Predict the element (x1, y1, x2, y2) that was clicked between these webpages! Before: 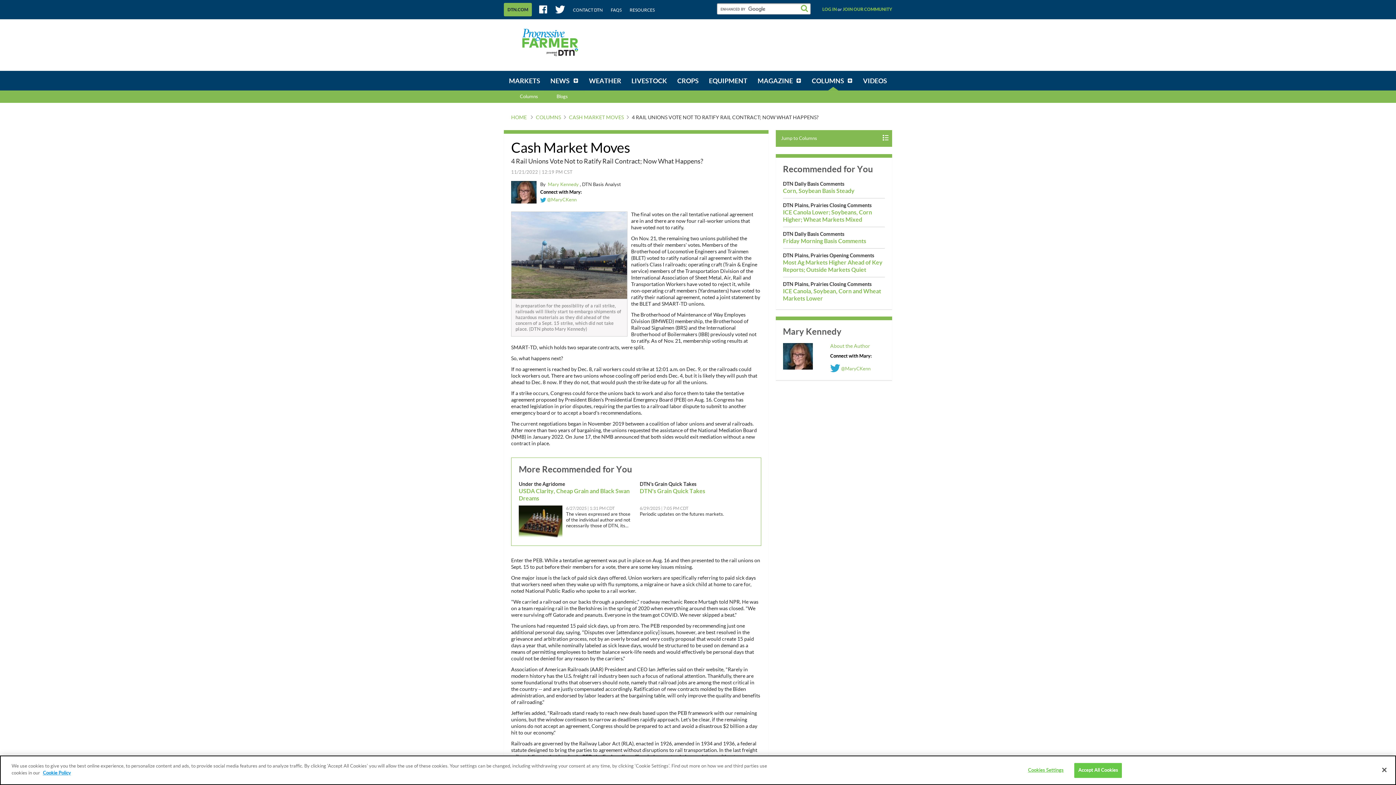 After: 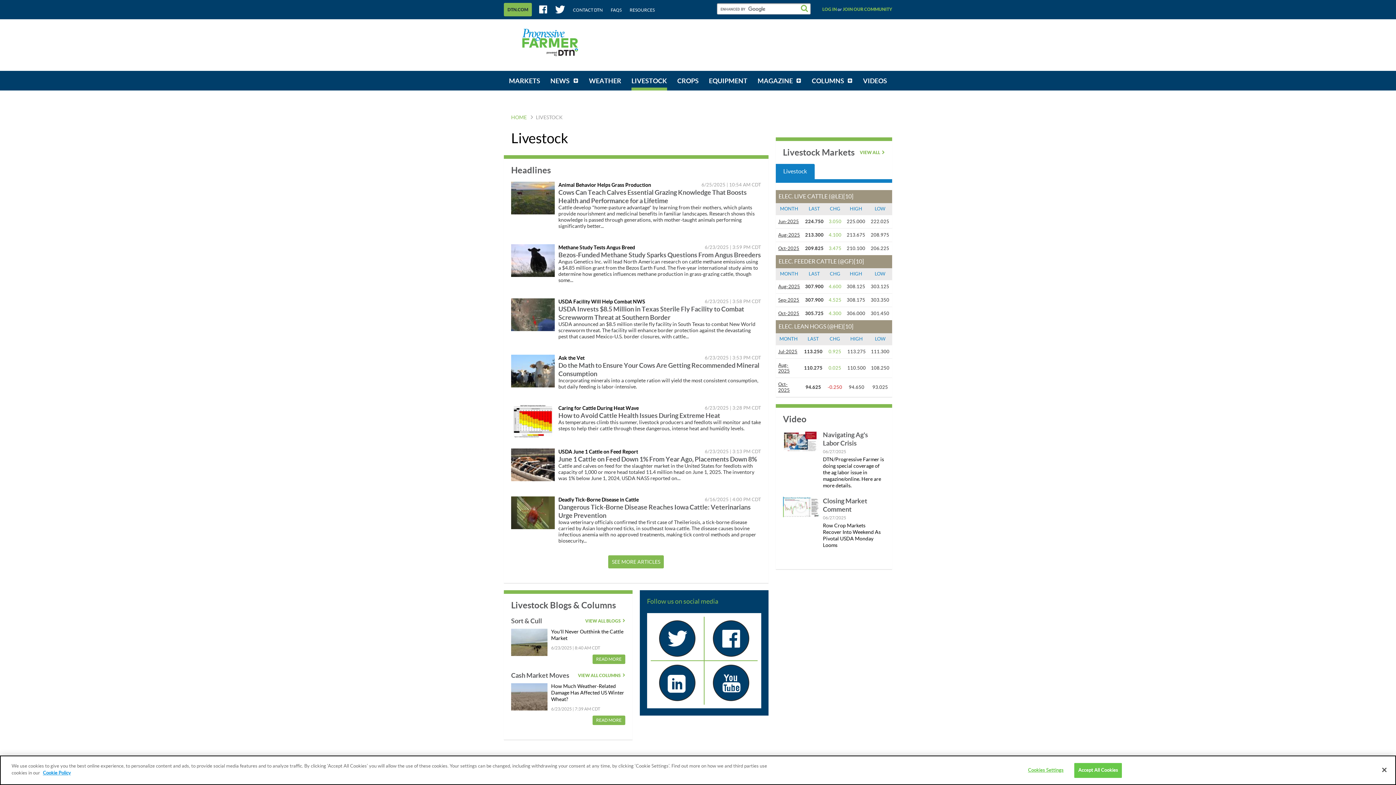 Action: bbox: (626, 70, 672, 90) label: LIVESTOCK